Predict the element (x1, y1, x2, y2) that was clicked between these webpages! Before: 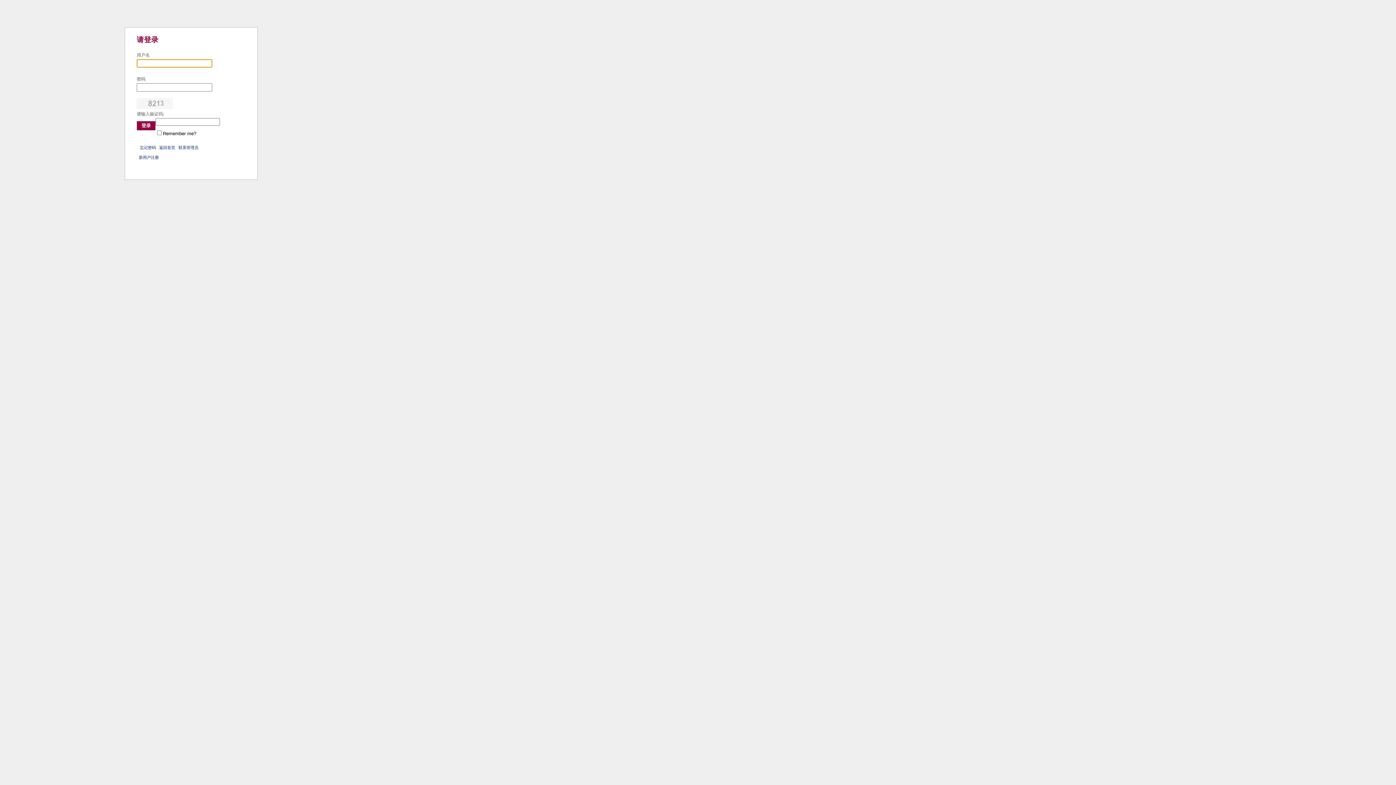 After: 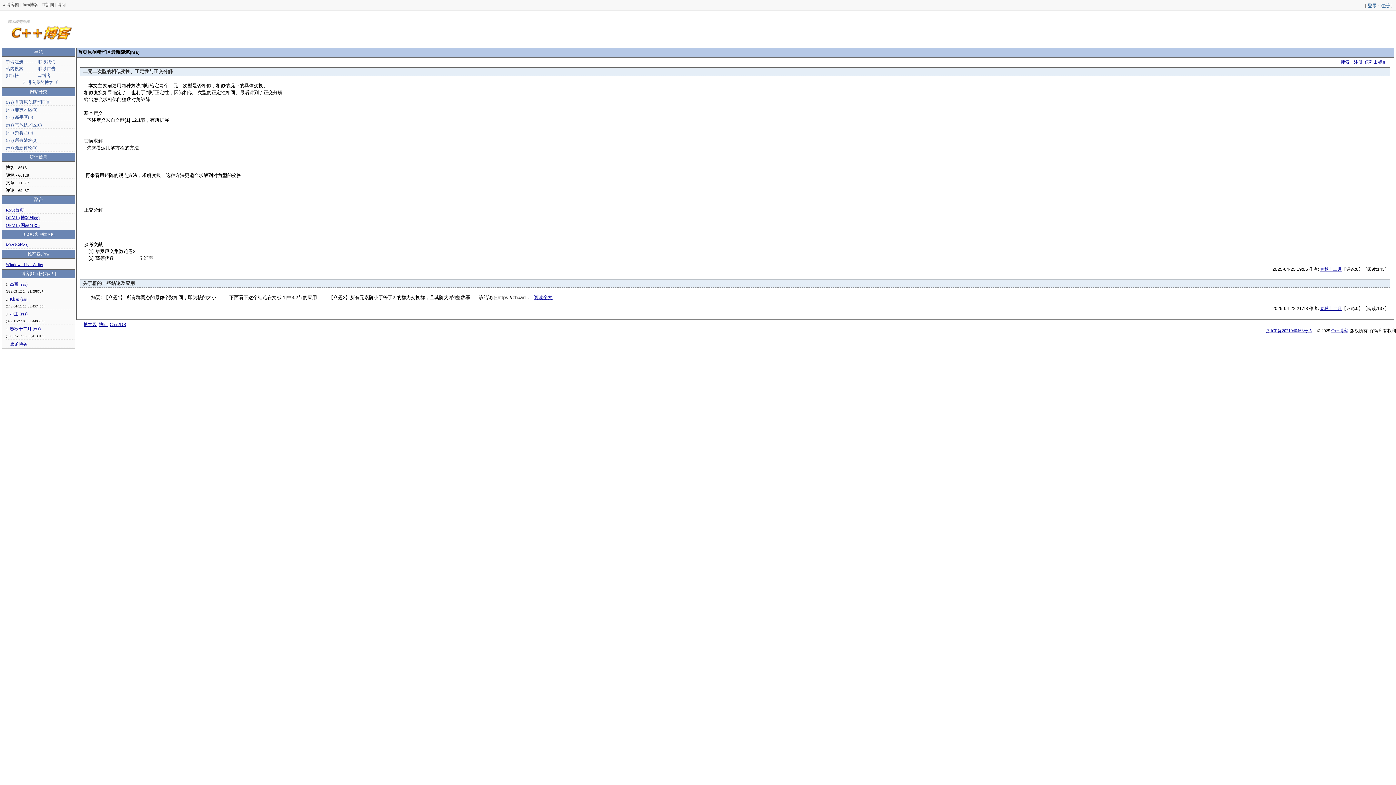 Action: label: 返回首页 bbox: (159, 145, 175, 149)